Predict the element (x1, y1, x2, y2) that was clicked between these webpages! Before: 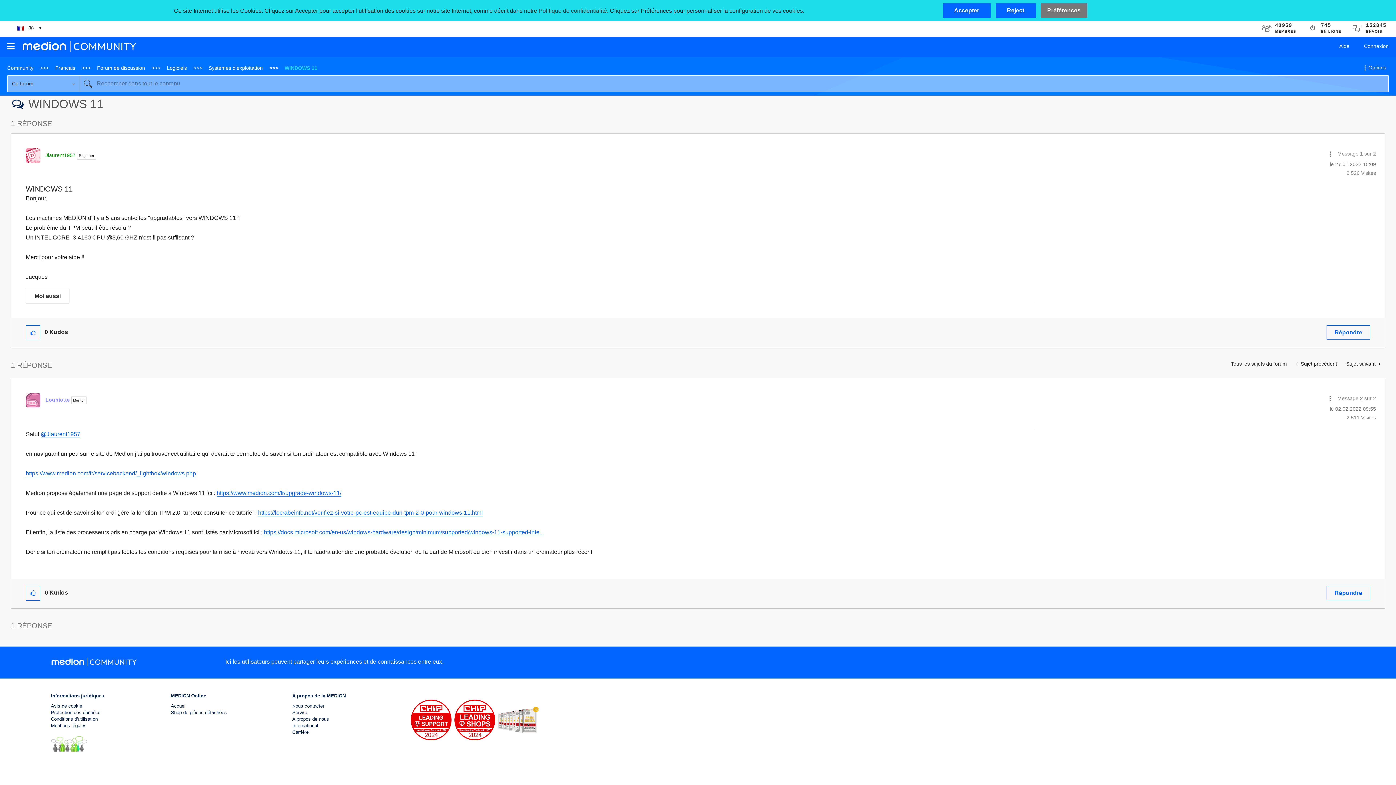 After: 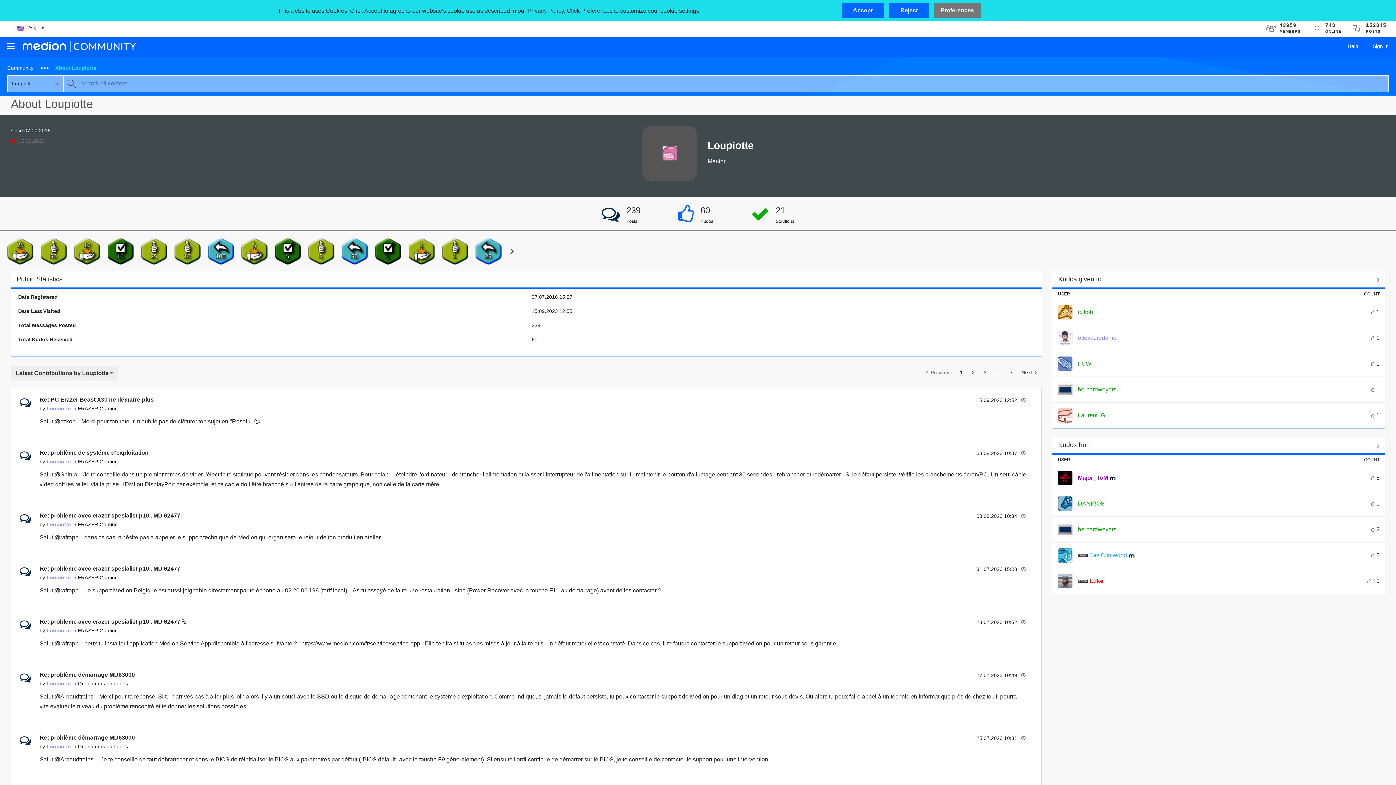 Action: label: Voir le profil de Loupiotte bbox: (45, 396, 69, 402)